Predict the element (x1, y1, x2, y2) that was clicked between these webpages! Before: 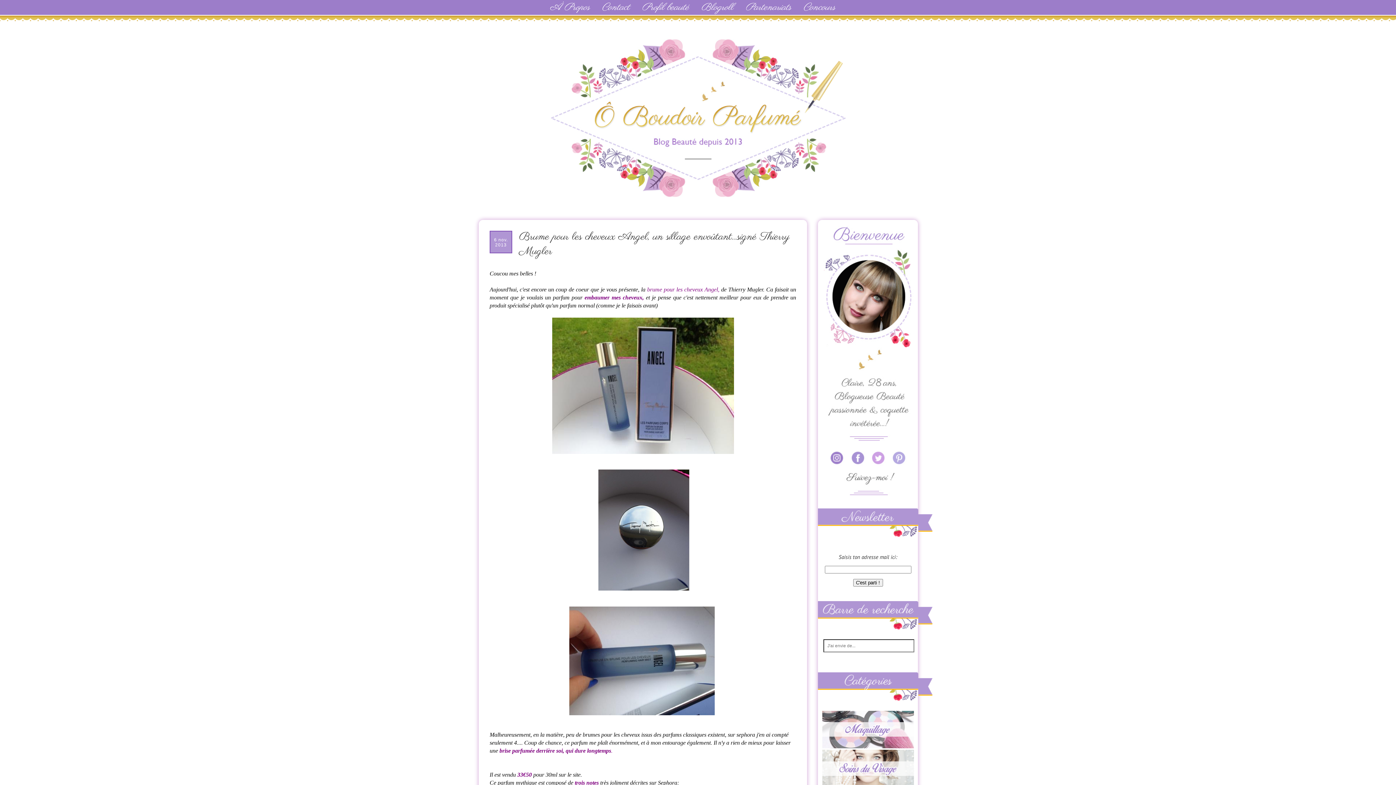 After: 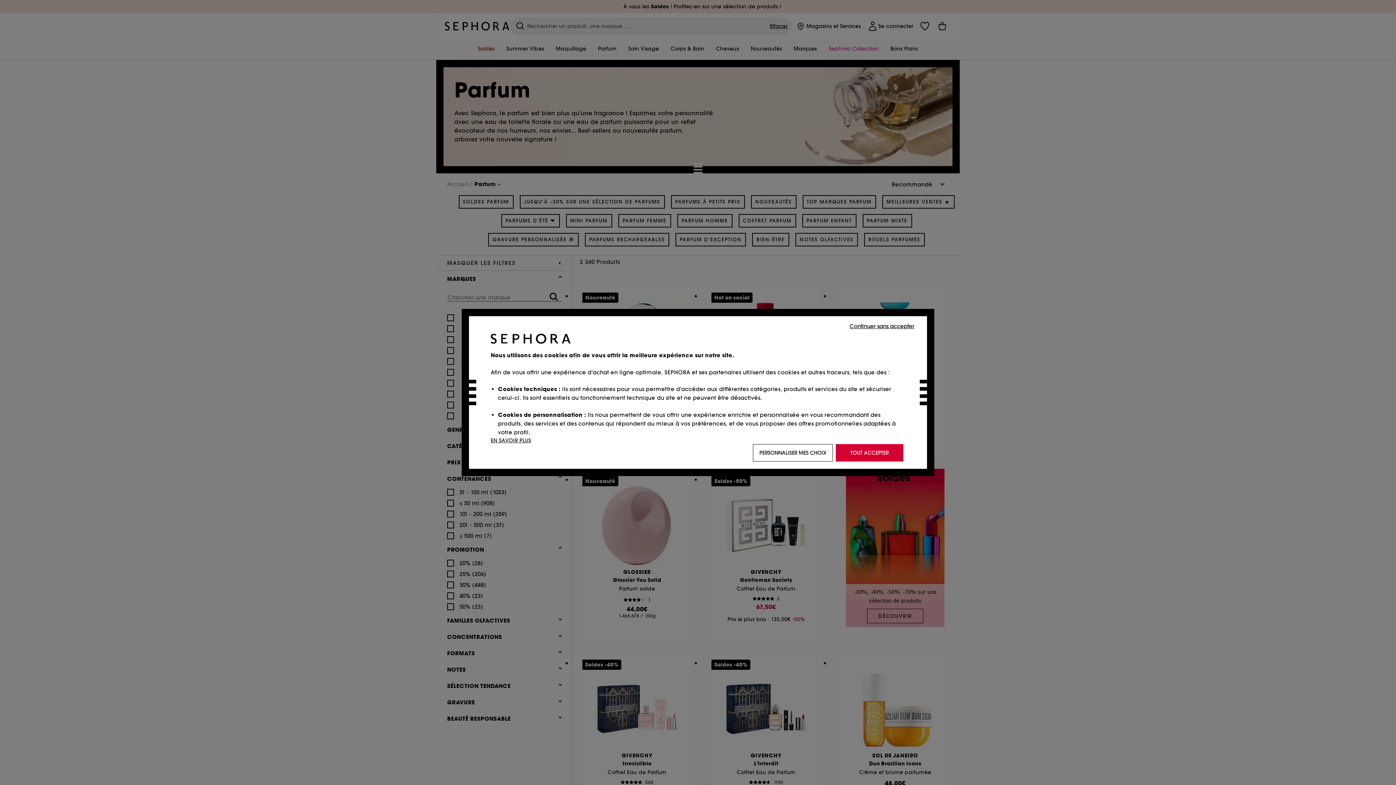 Action: label: brume pour les cheveux Angel bbox: (647, 286, 718, 292)